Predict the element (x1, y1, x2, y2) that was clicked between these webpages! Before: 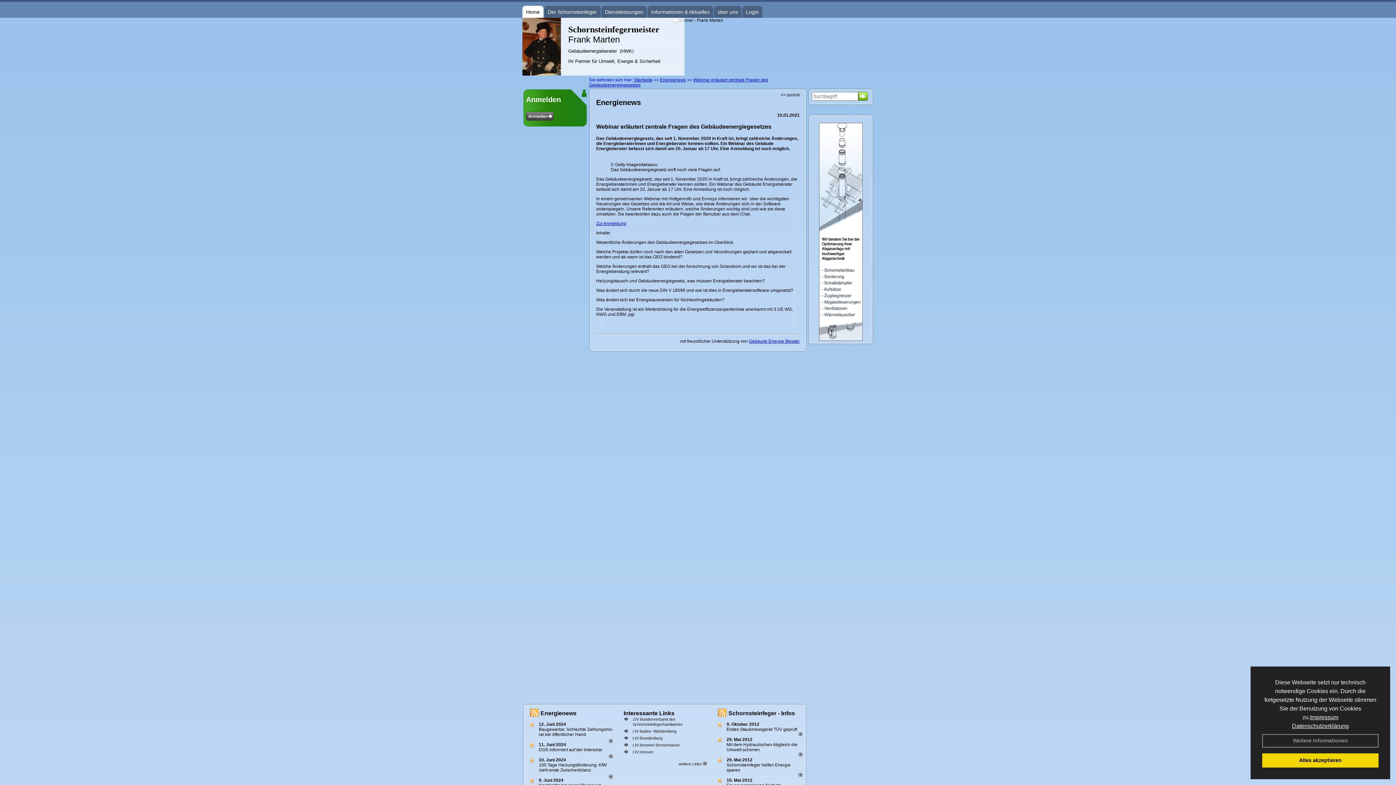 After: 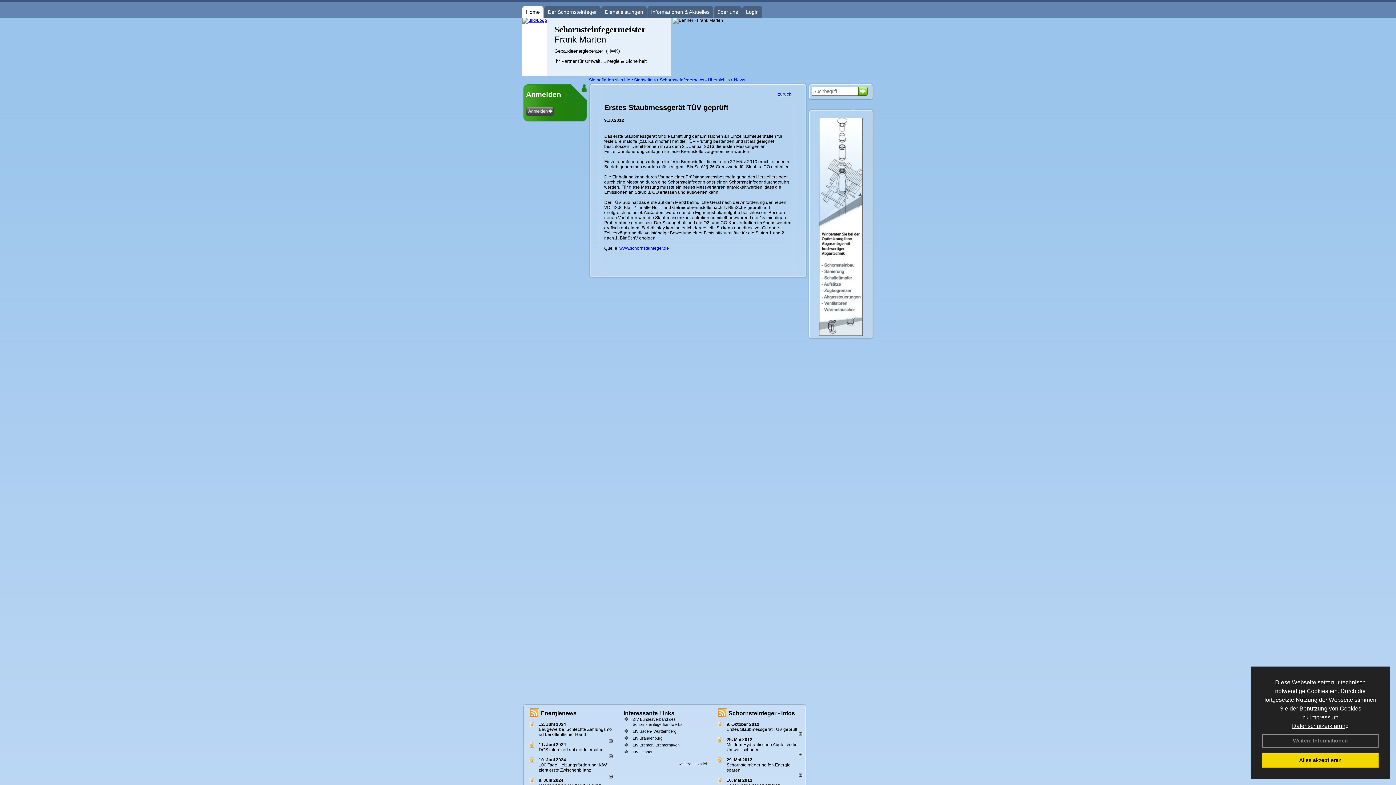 Action: bbox: (798, 732, 802, 737)